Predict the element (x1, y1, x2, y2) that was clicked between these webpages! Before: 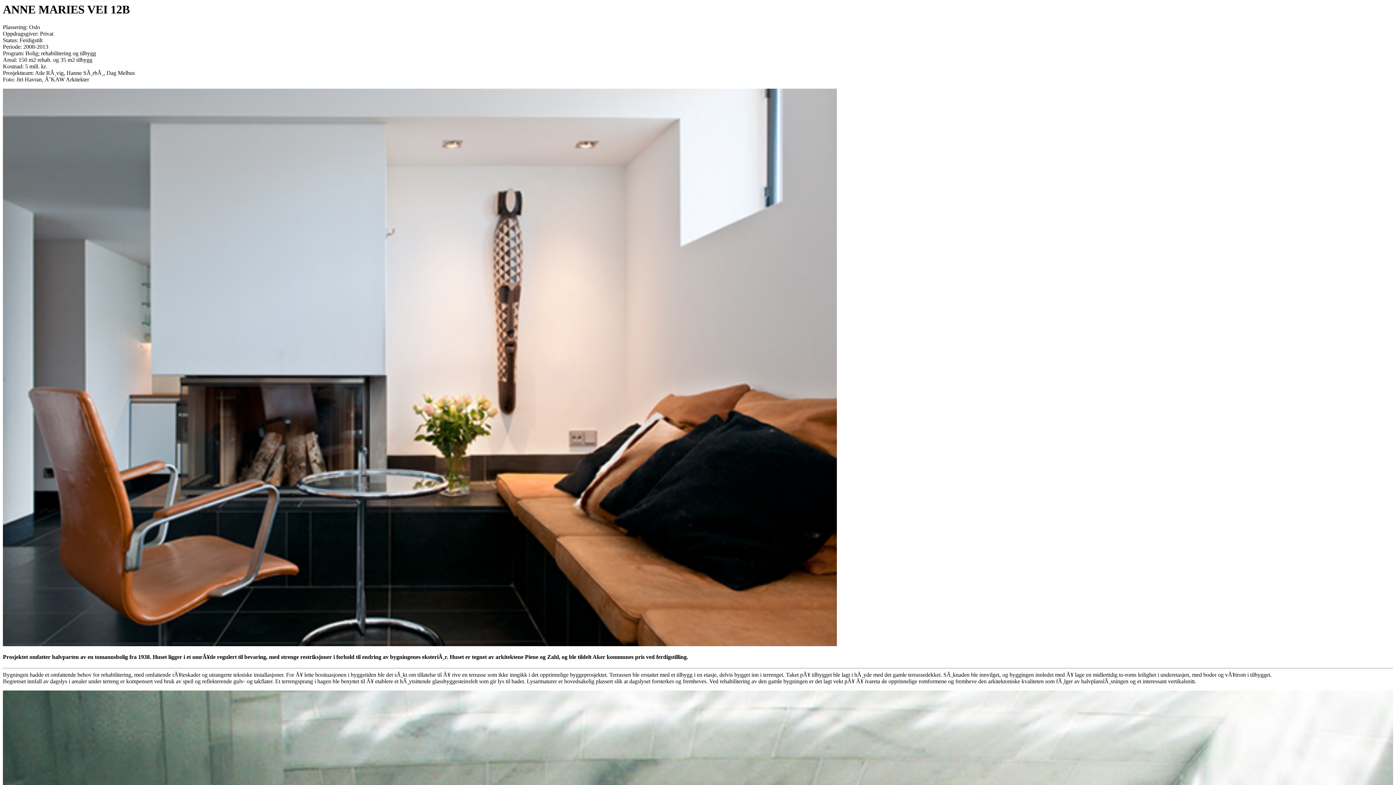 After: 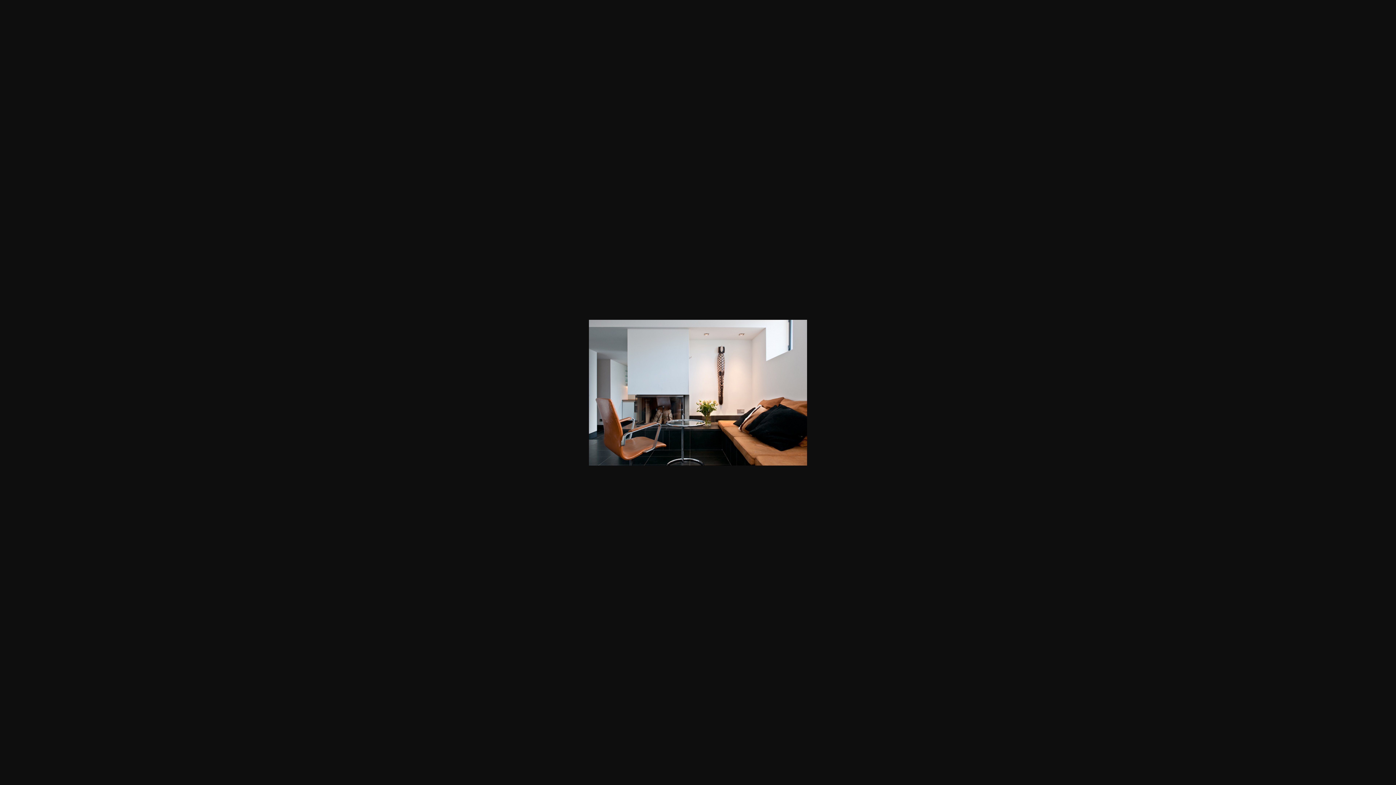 Action: bbox: (2, 641, 837, 647)